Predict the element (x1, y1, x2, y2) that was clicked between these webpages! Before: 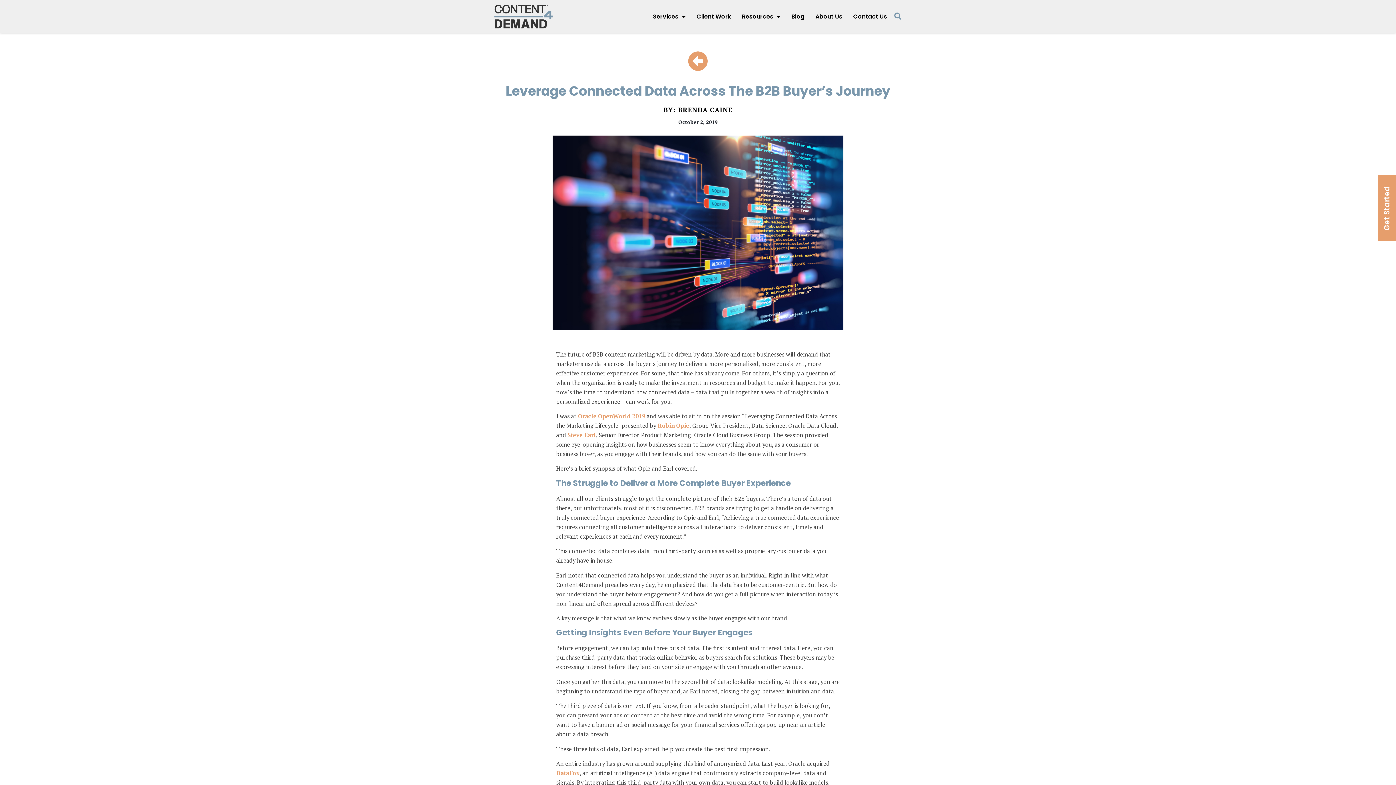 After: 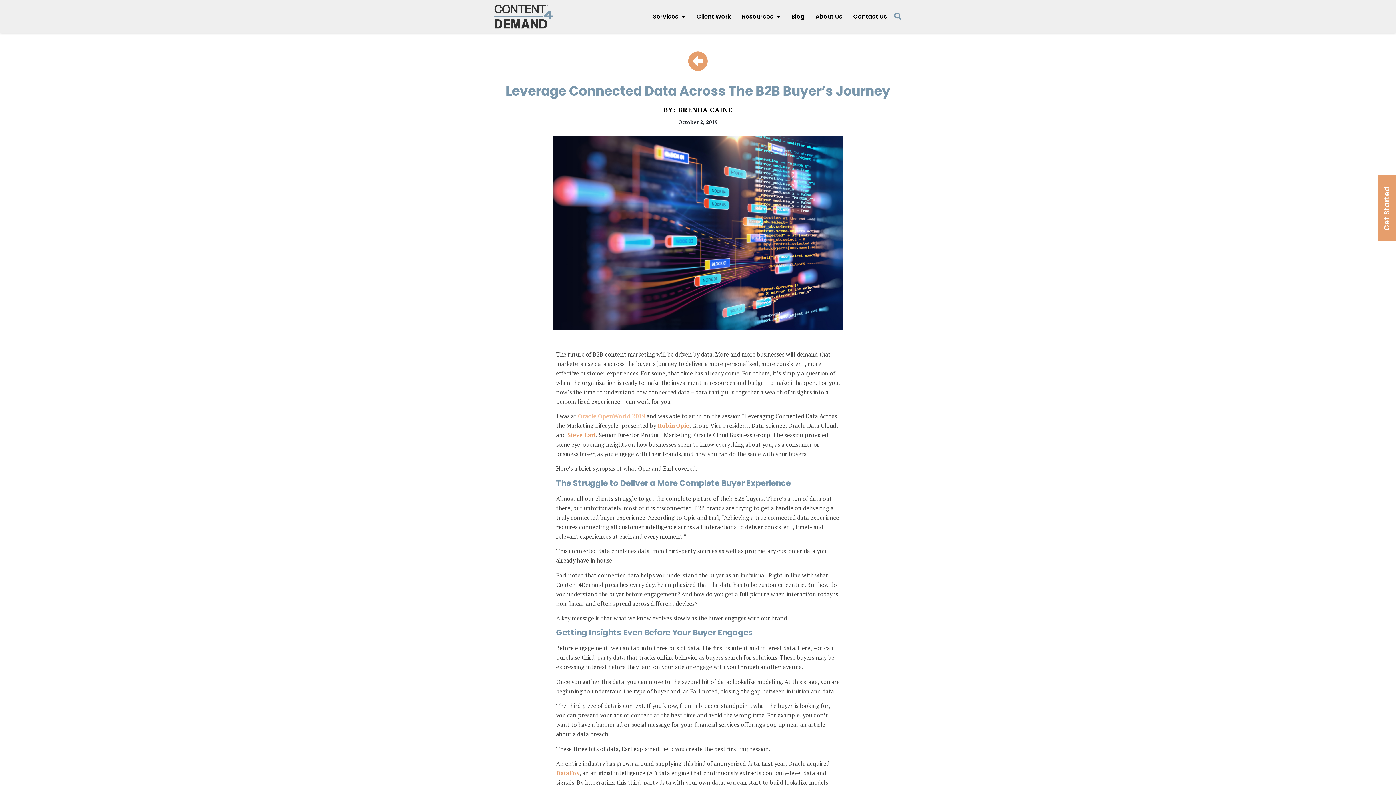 Action: bbox: (578, 412, 645, 420) label: Oracle OpenWorld 2019